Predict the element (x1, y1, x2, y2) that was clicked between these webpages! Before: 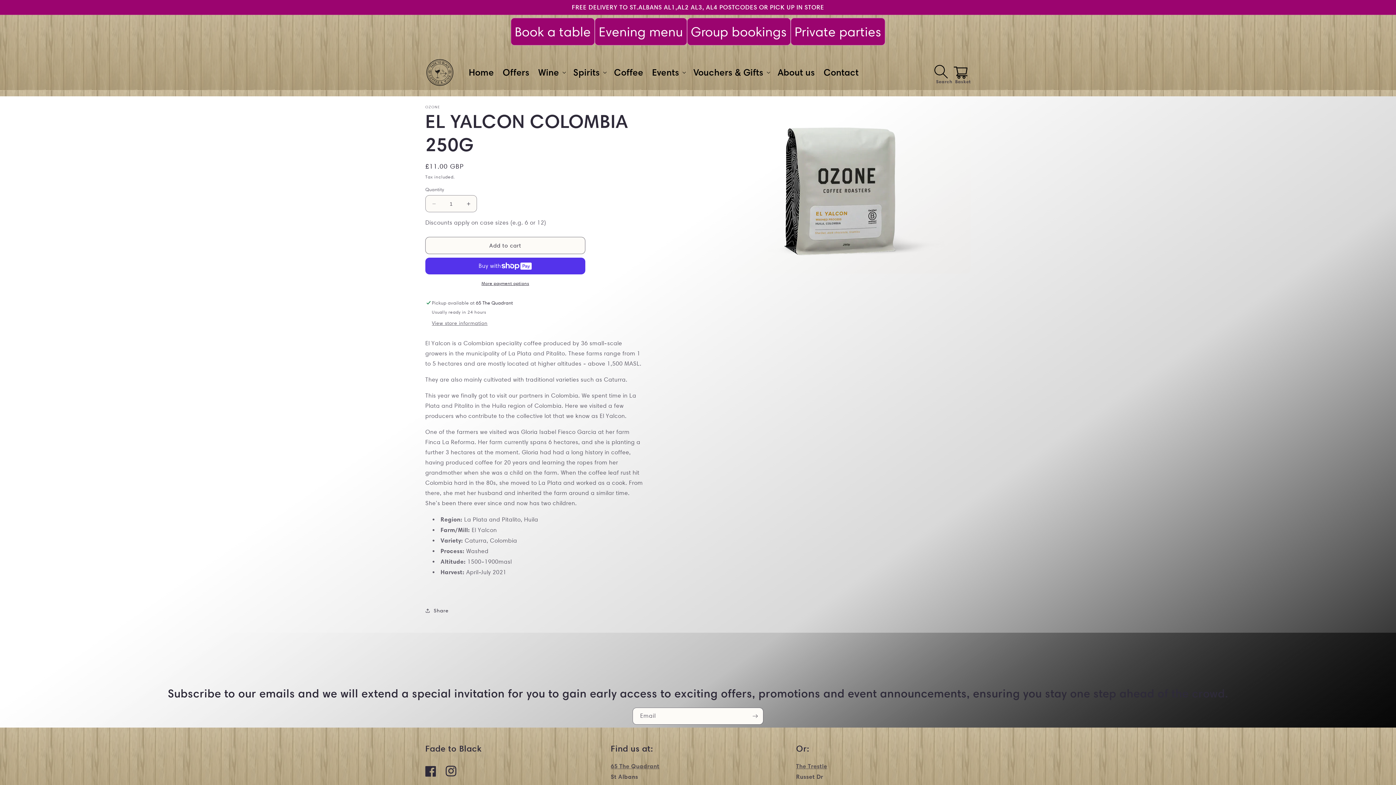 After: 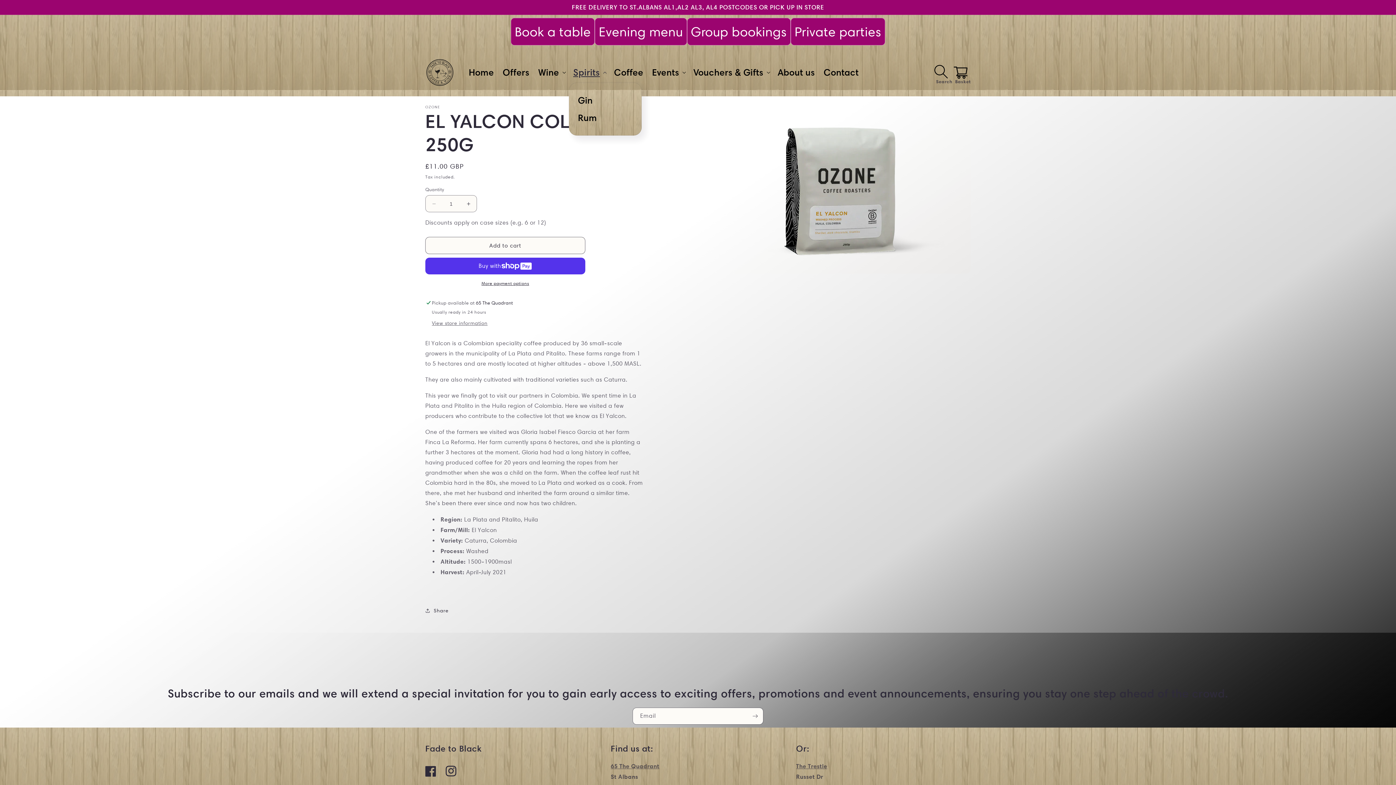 Action: bbox: (569, 62, 609, 82) label: Spirits